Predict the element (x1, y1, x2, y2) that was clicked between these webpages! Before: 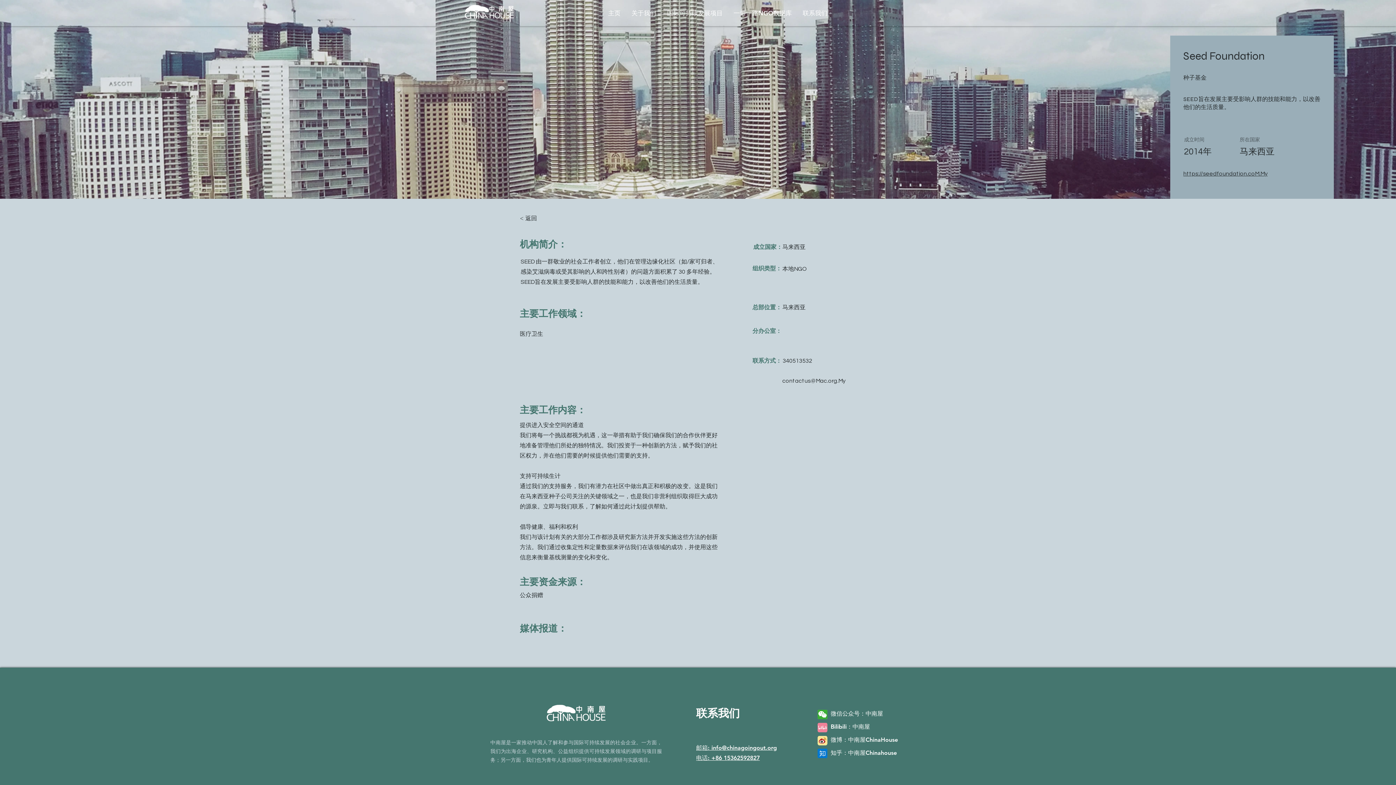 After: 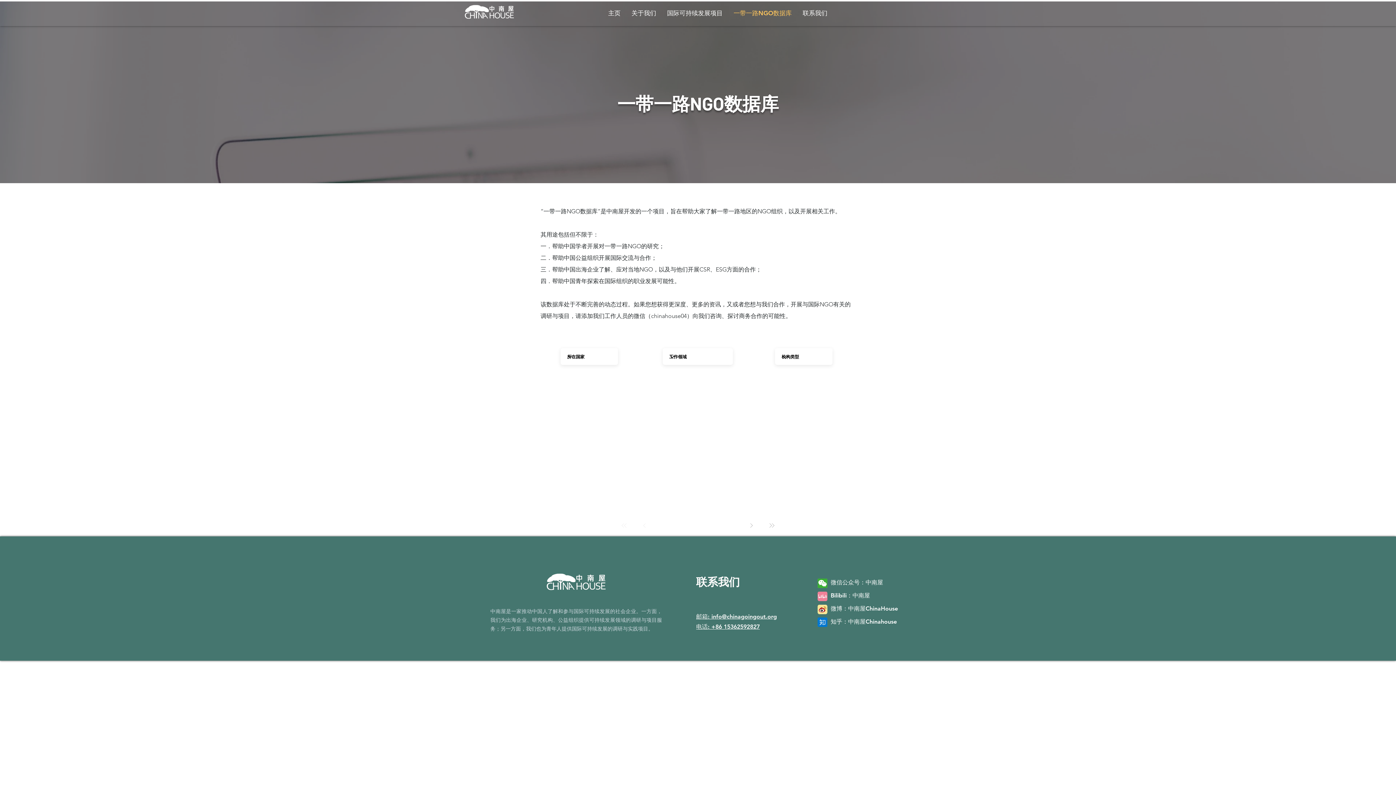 Action: bbox: (520, 211, 560, 225) label: < 返回